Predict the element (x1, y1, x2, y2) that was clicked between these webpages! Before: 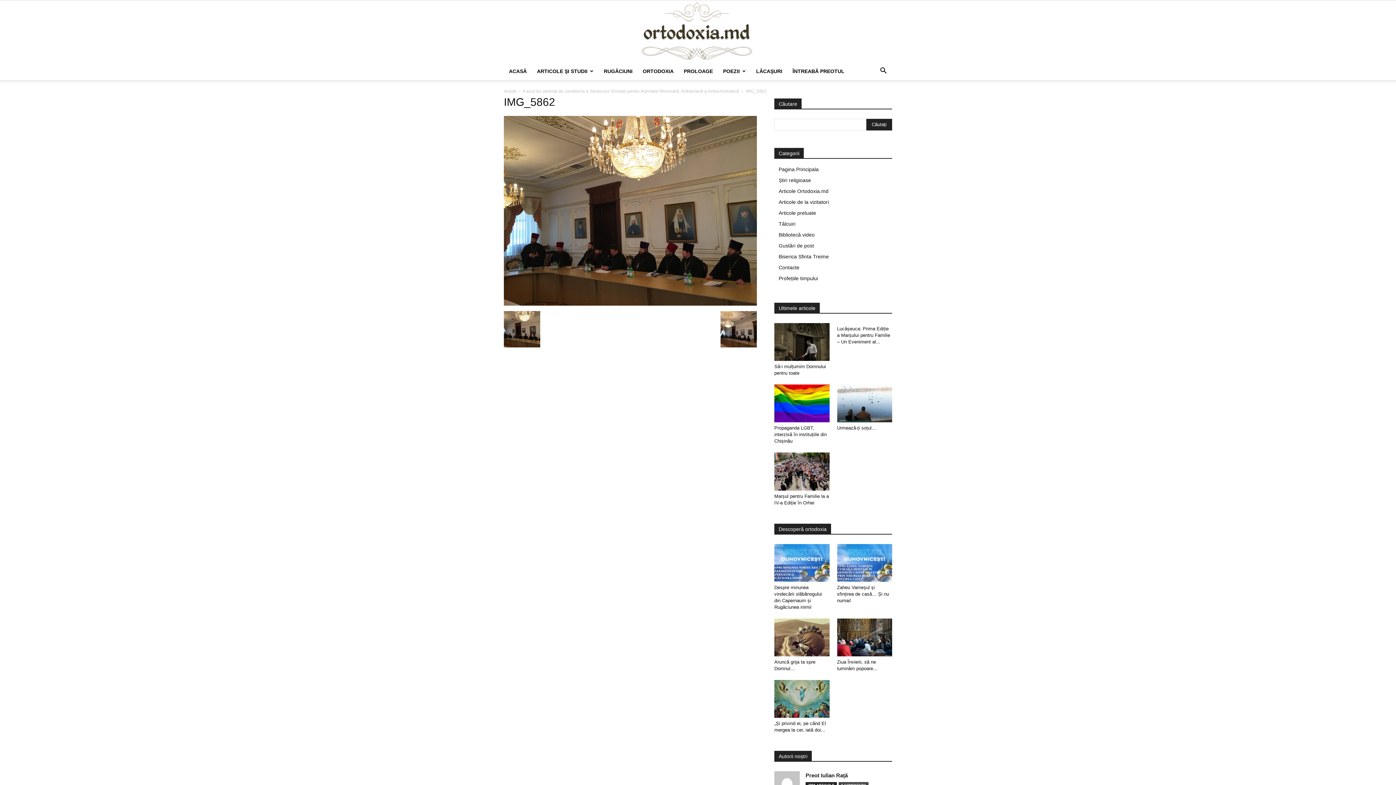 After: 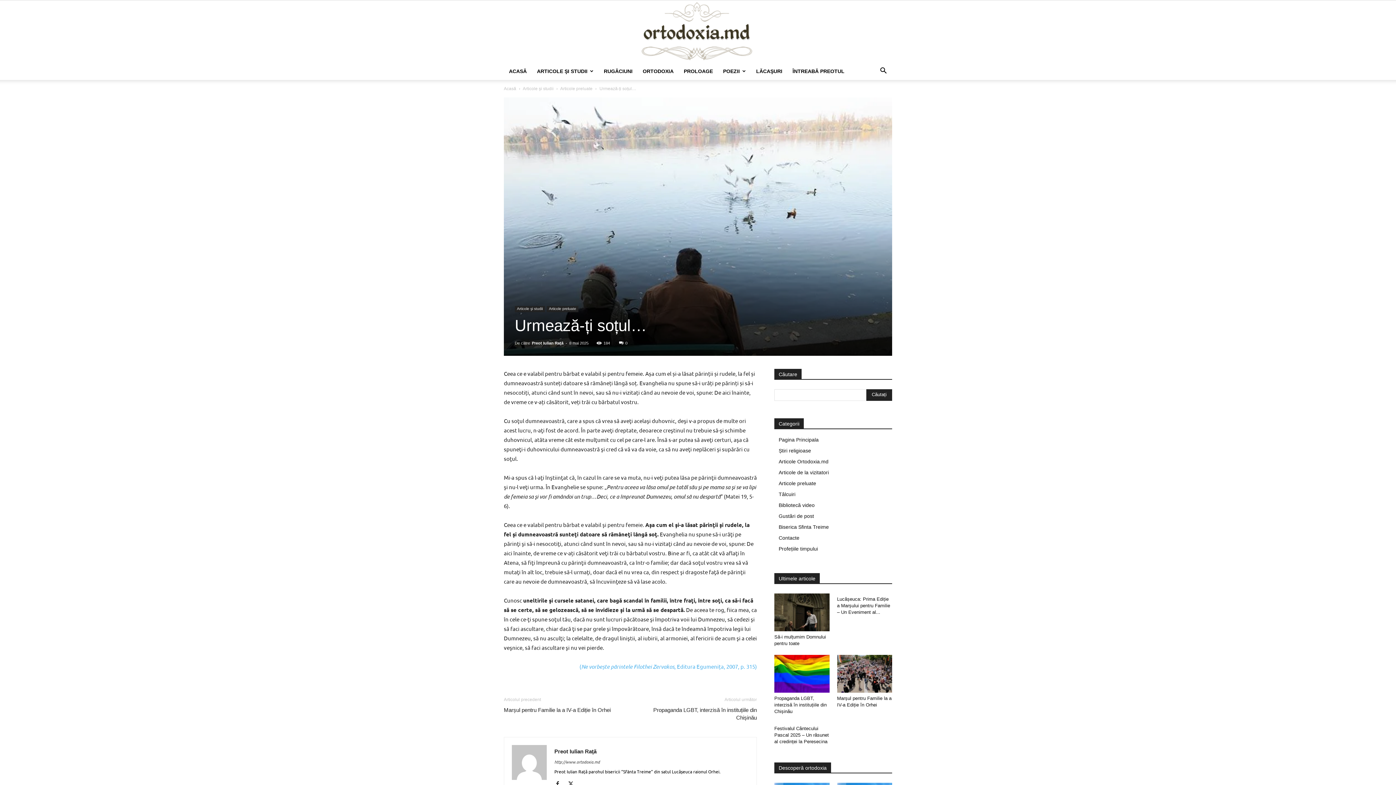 Action: bbox: (837, 425, 876, 431) label: Urmează-ți soțul…